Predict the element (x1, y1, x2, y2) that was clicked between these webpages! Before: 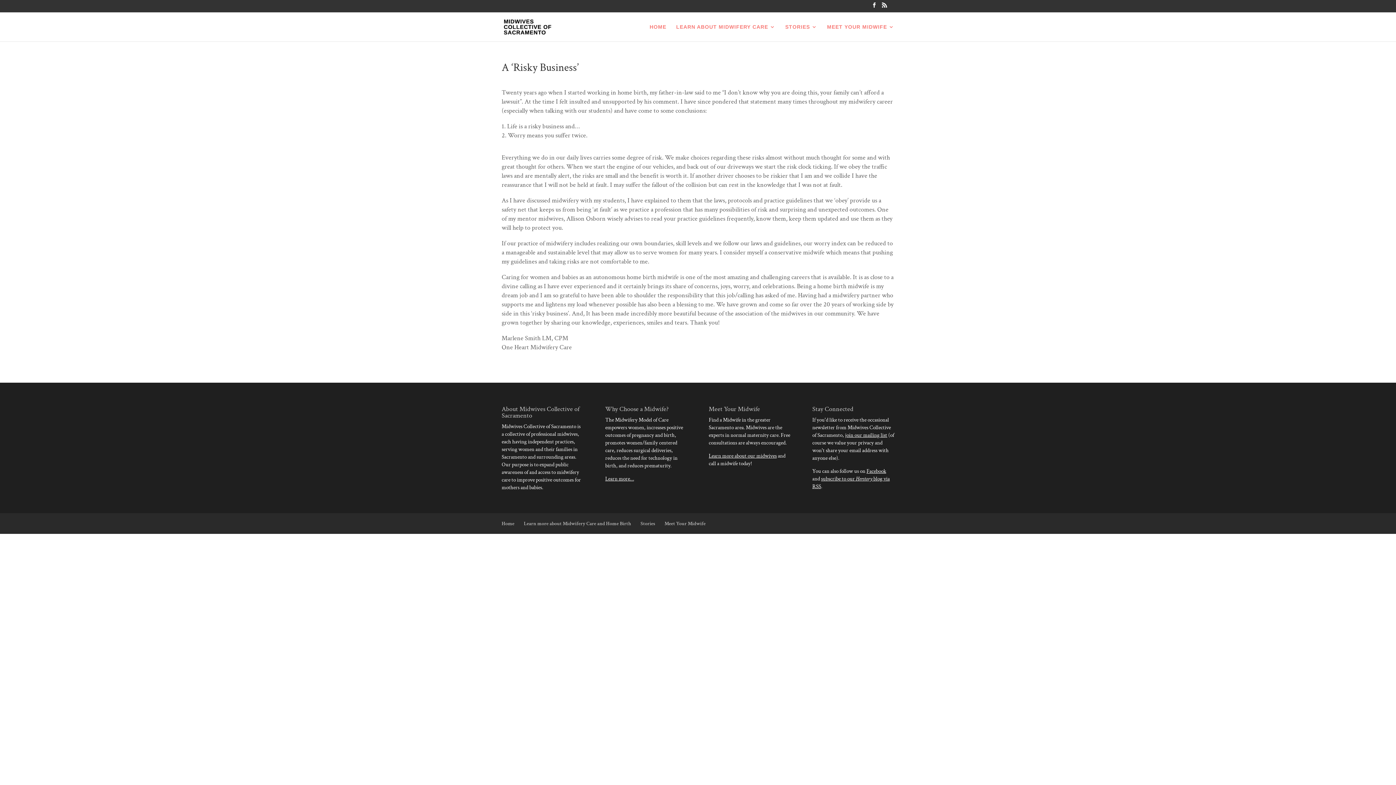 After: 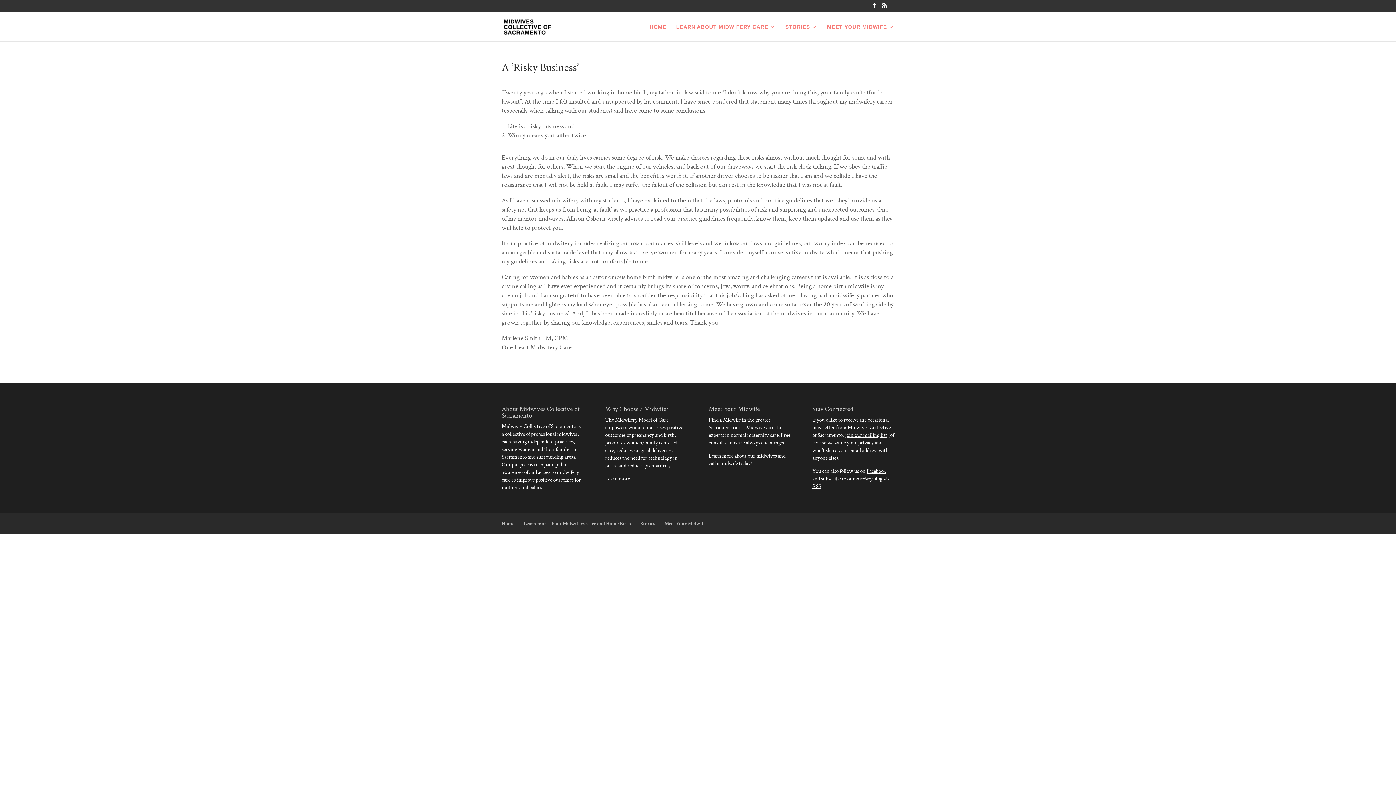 Action: bbox: (866, 468, 886, 475) label: Facebook